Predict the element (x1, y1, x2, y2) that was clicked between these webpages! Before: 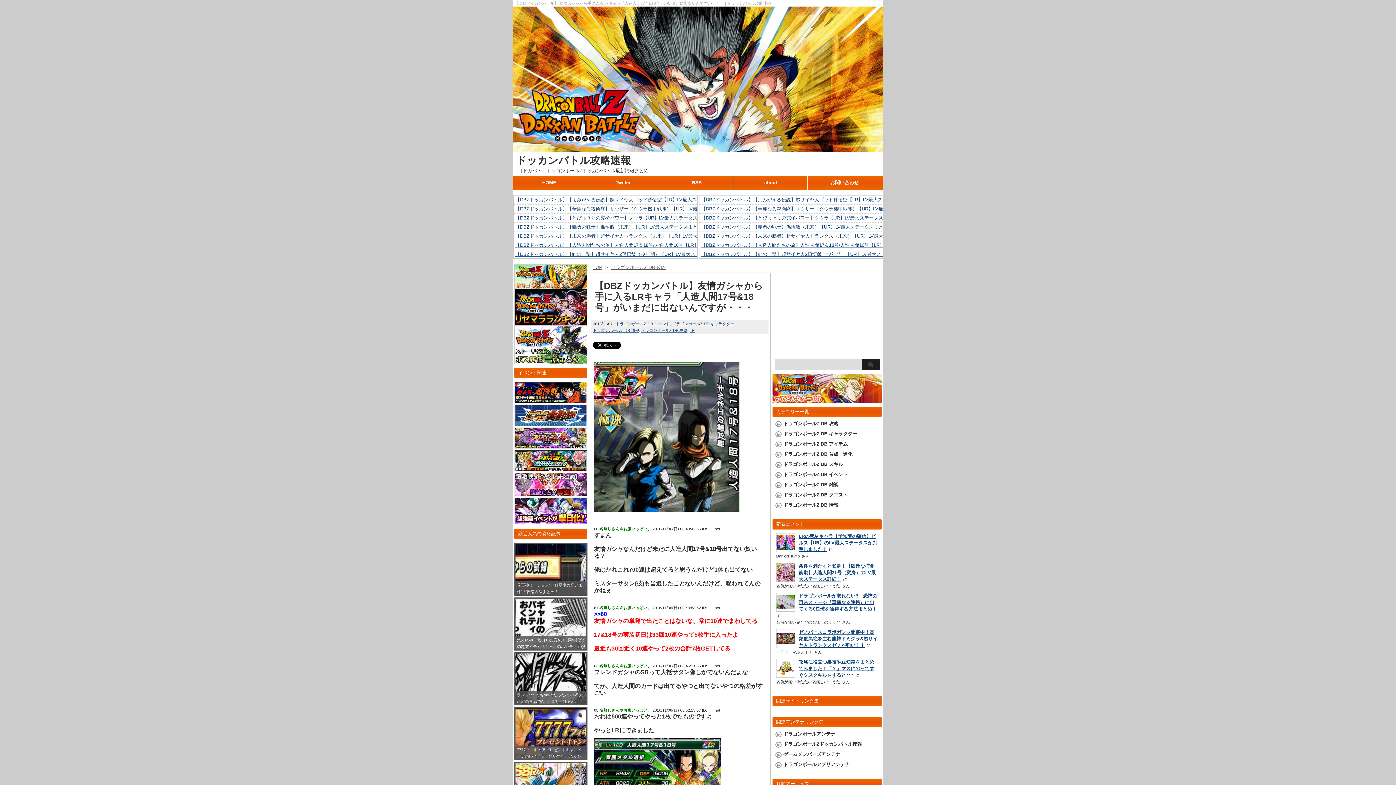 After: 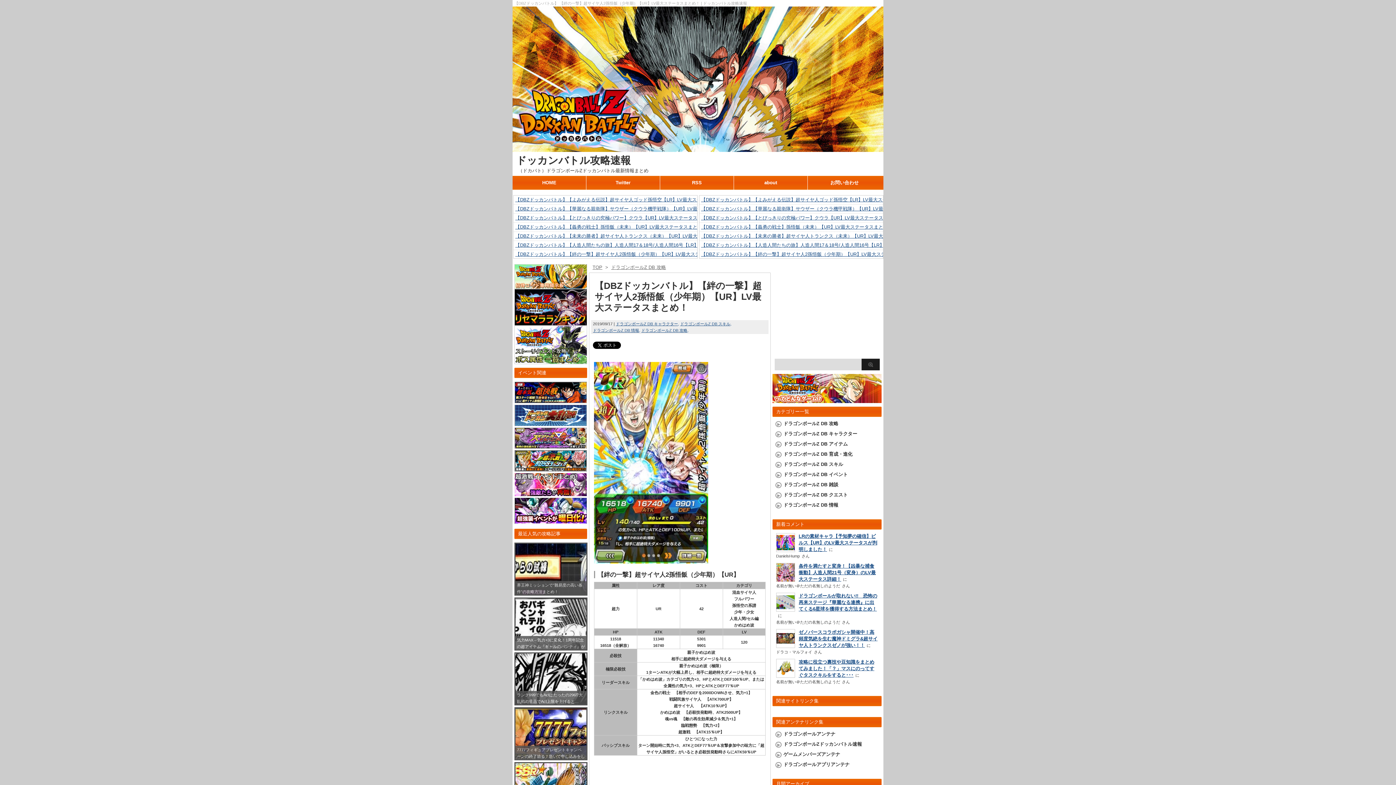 Action: label: 【DBZドッカンバトル】【絆の一撃】超サイヤ人2孫悟飯（少年期）【UR】LV最大ステータスまとめ！ bbox: (701, 251, 919, 257)